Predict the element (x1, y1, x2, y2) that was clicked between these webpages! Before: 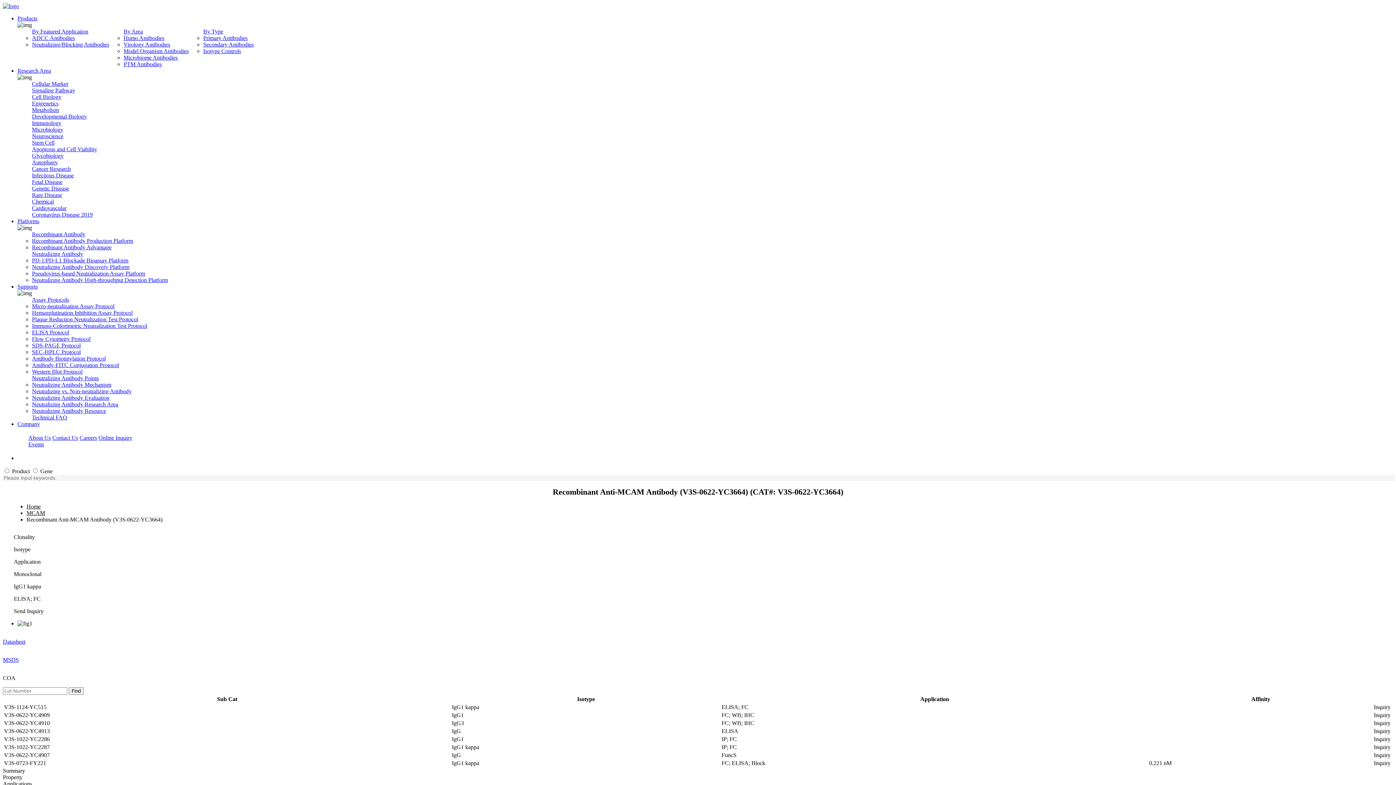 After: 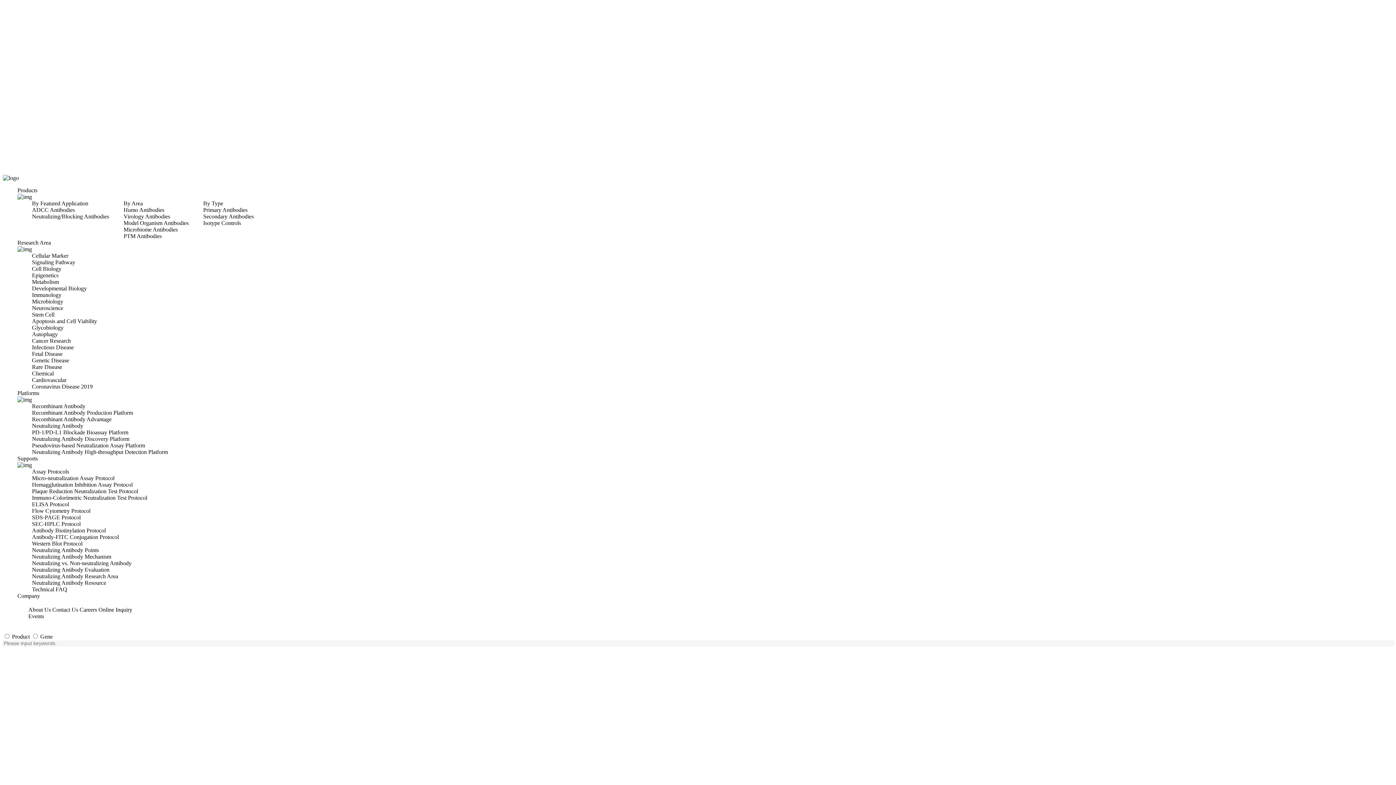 Action: label: Autophagy bbox: (32, 159, 57, 165)